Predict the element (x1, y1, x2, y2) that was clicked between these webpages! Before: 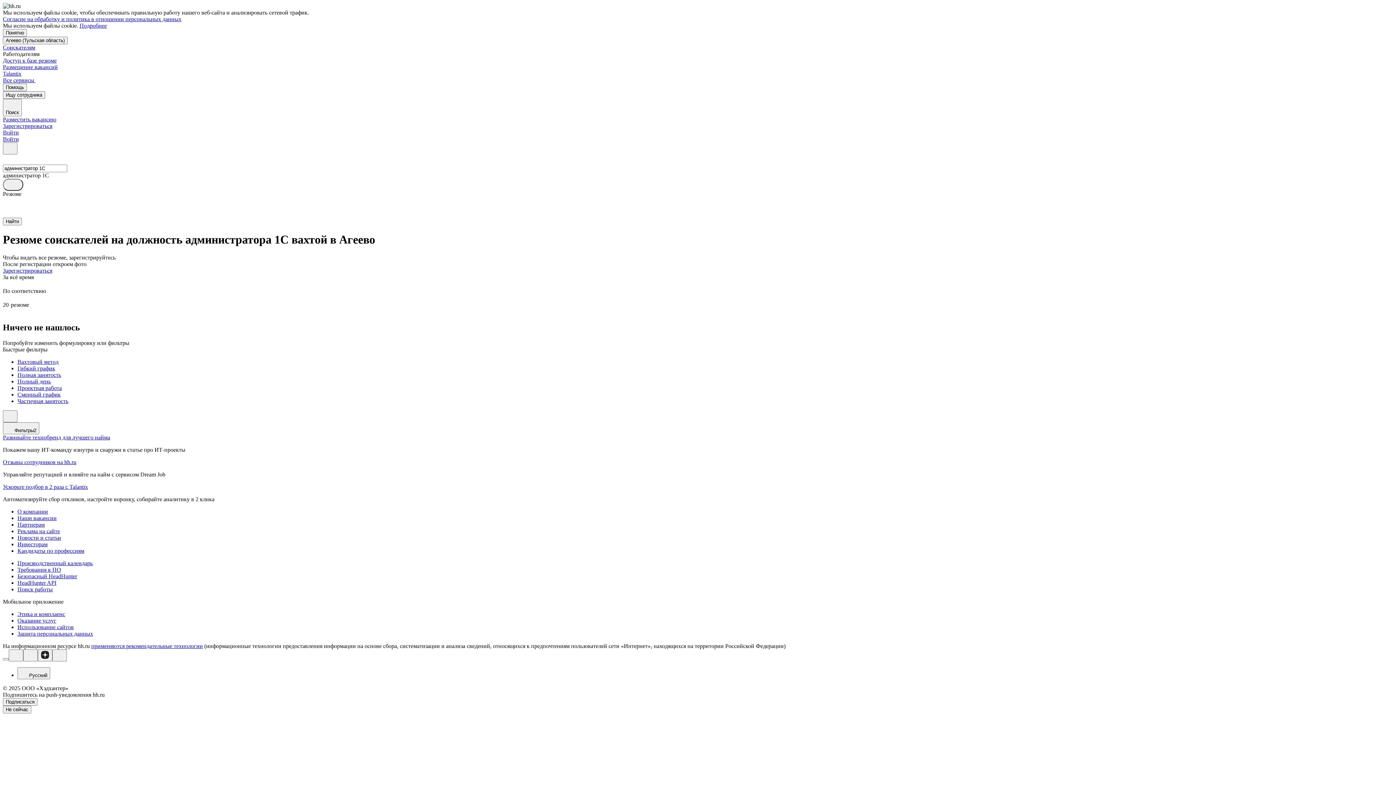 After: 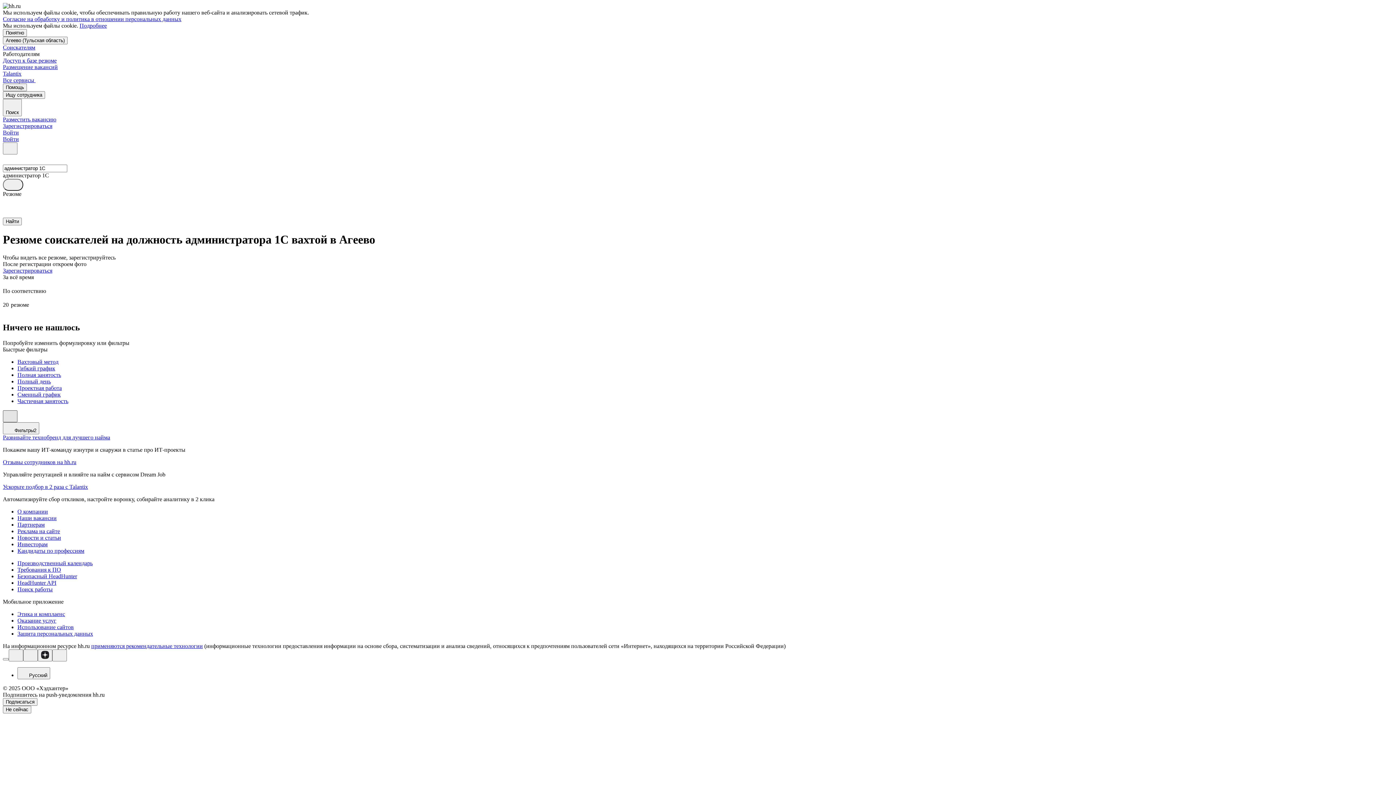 Action: bbox: (2, 410, 17, 422)